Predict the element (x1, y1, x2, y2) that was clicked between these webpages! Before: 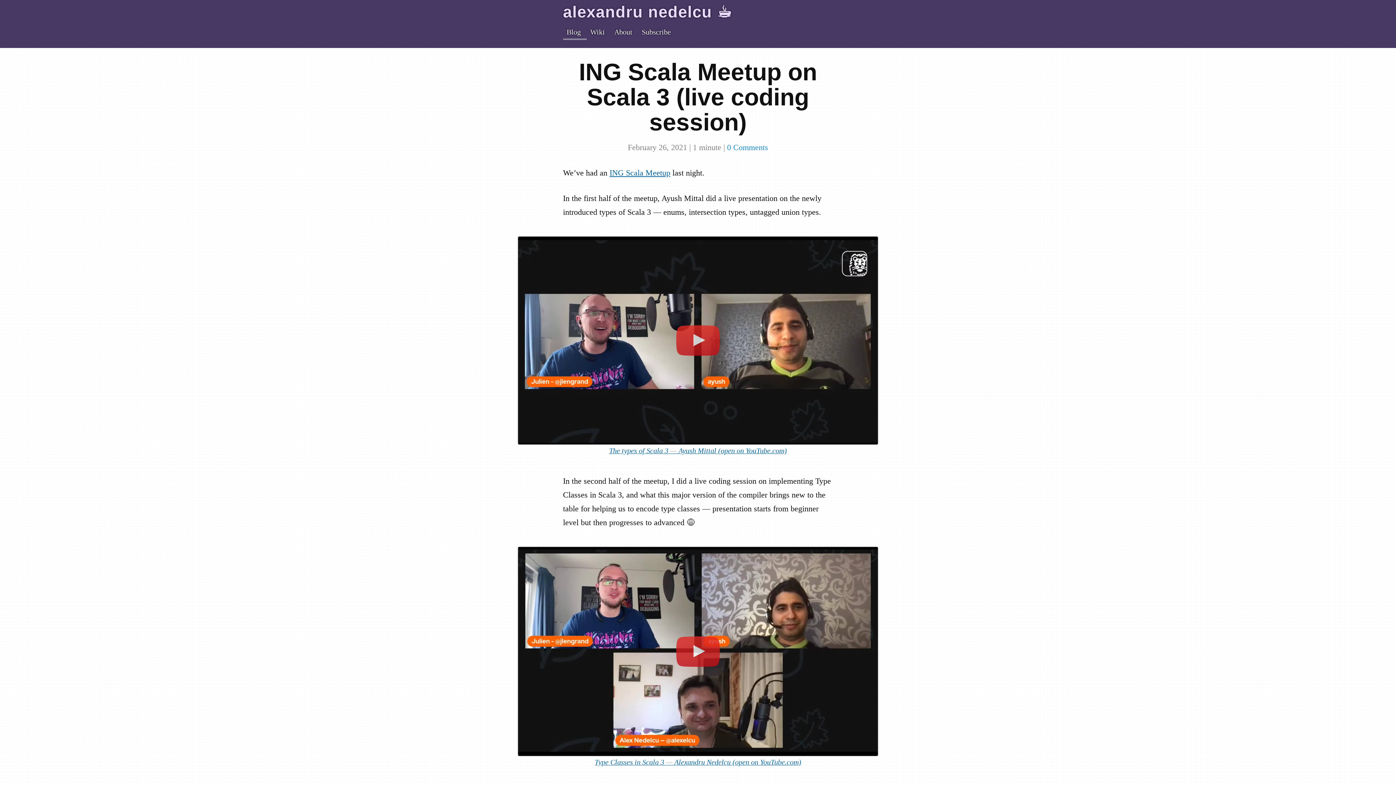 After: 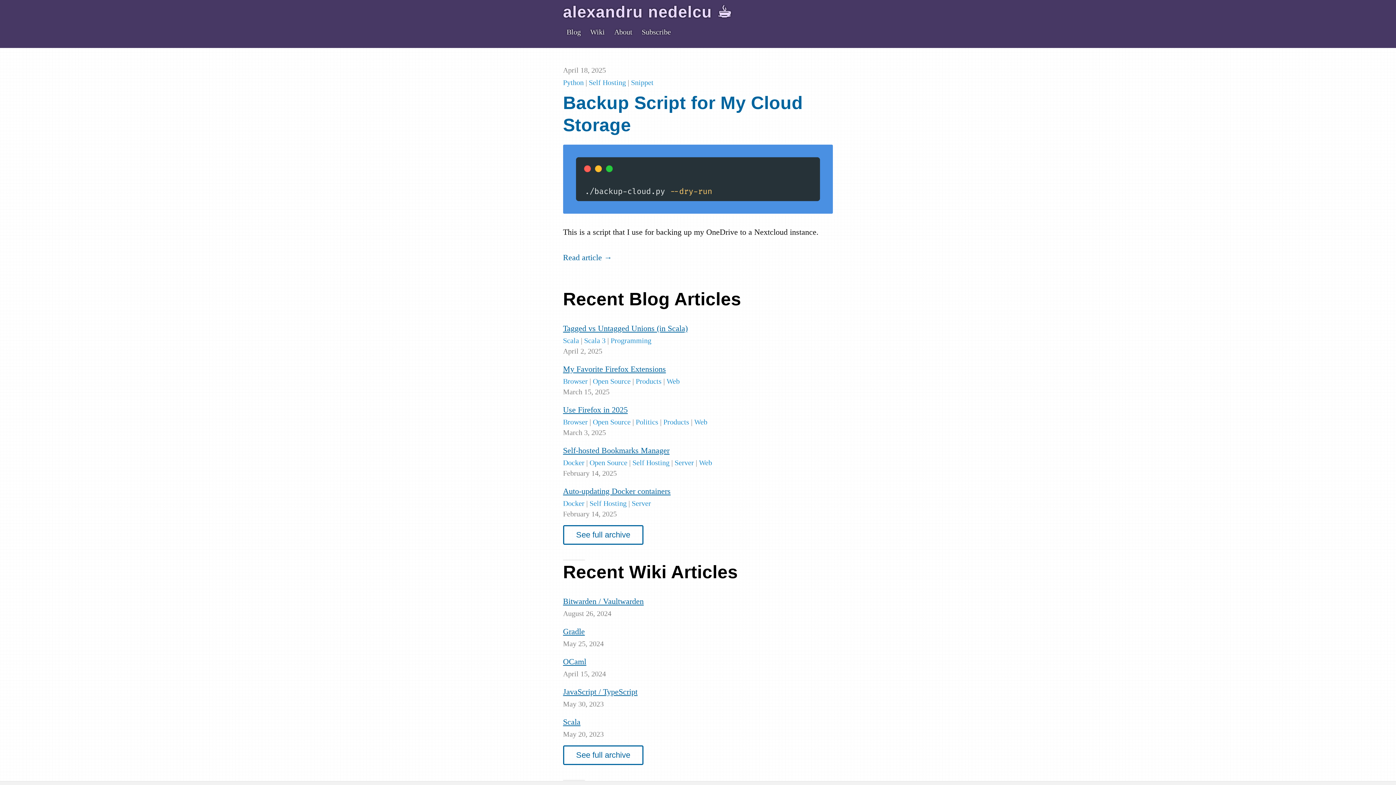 Action: label: alexandru nedelcu ☕️ bbox: (563, 2, 732, 20)